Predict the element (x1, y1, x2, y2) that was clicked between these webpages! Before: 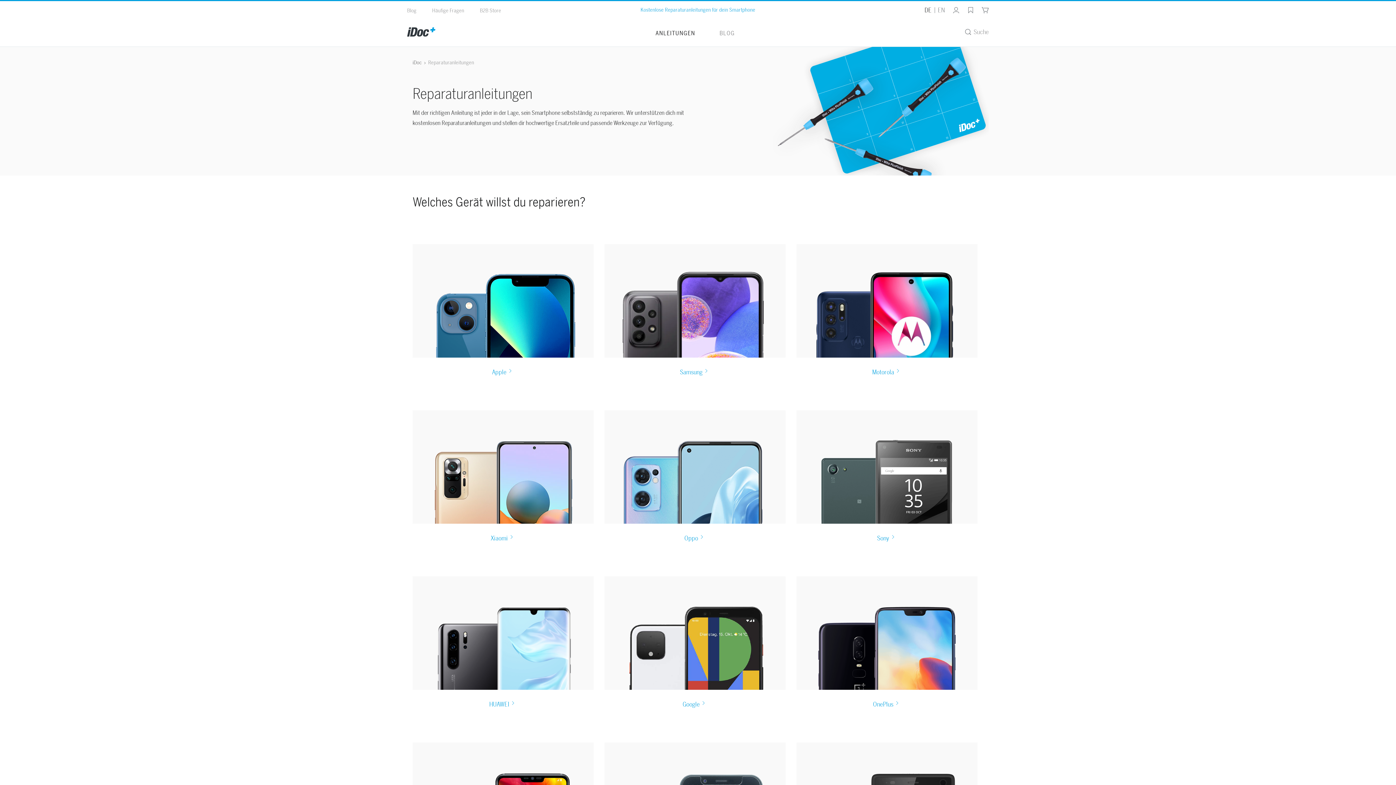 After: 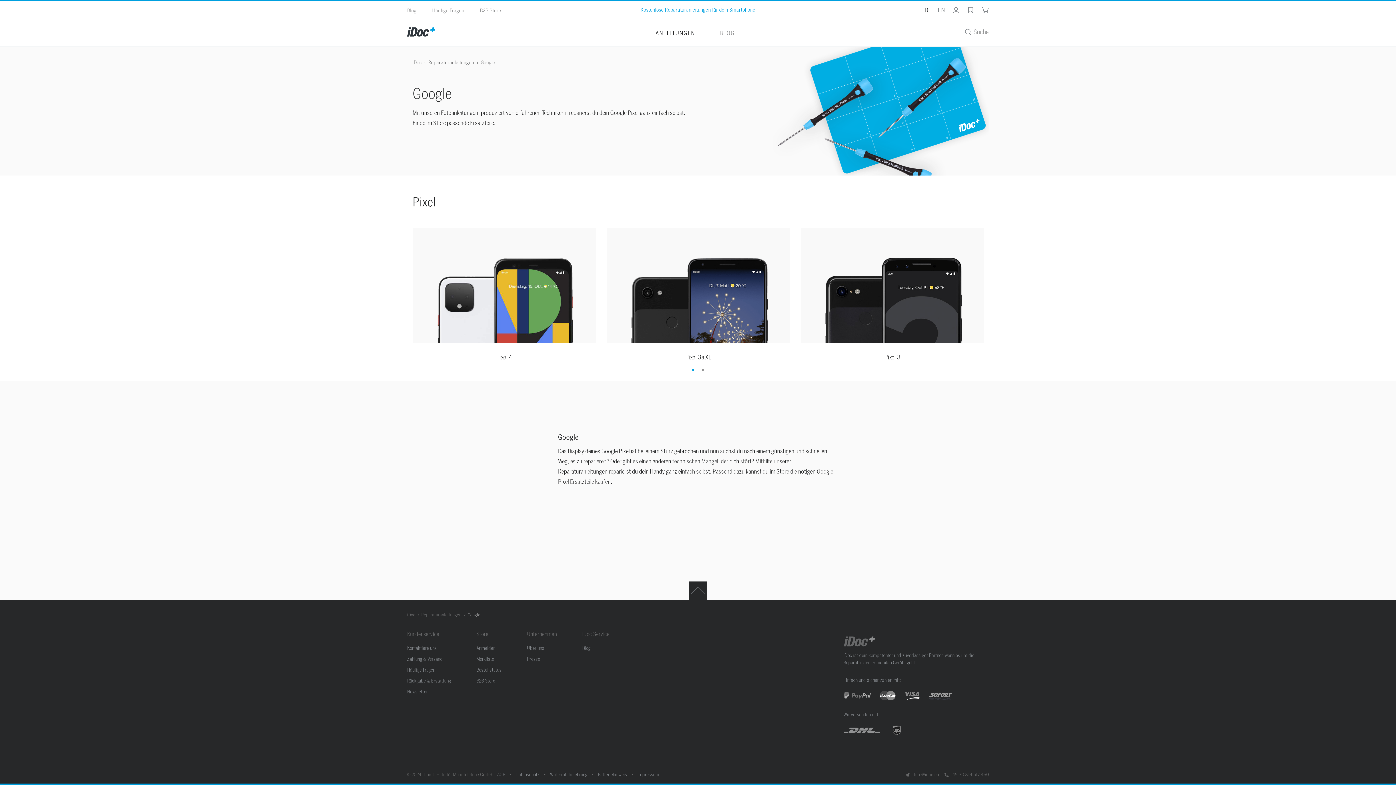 Action: bbox: (604, 576, 785, 690)